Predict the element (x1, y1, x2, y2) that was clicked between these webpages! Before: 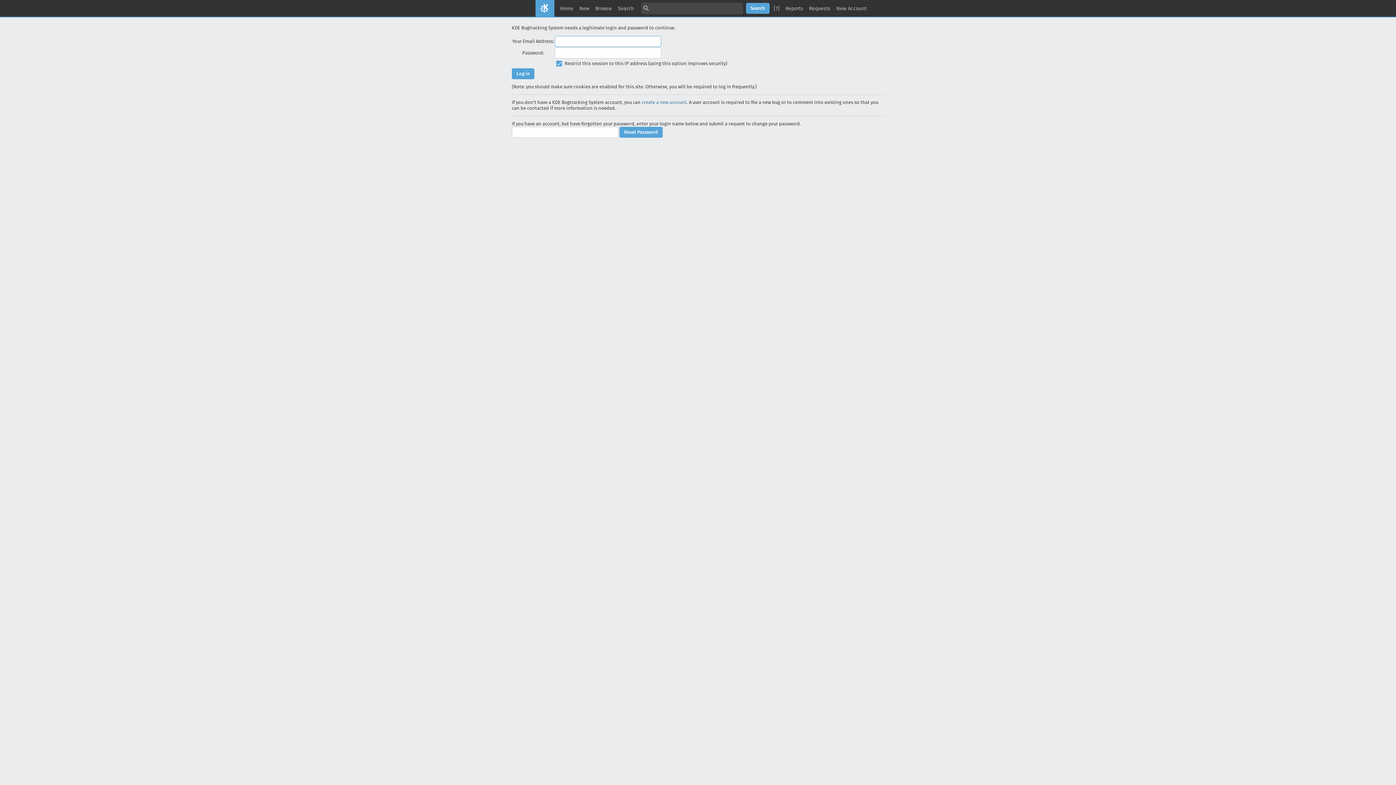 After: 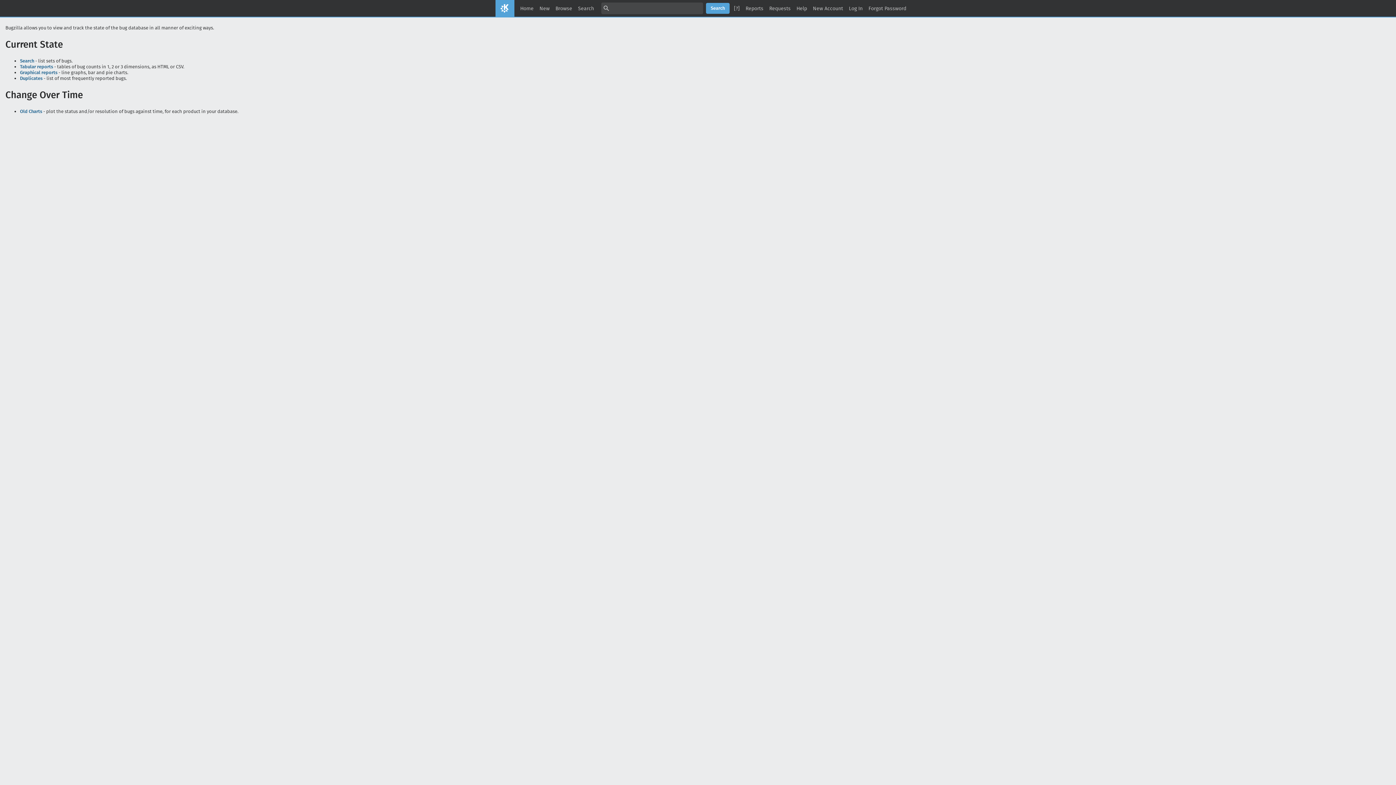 Action: label: Reports bbox: (782, 2, 806, 14)